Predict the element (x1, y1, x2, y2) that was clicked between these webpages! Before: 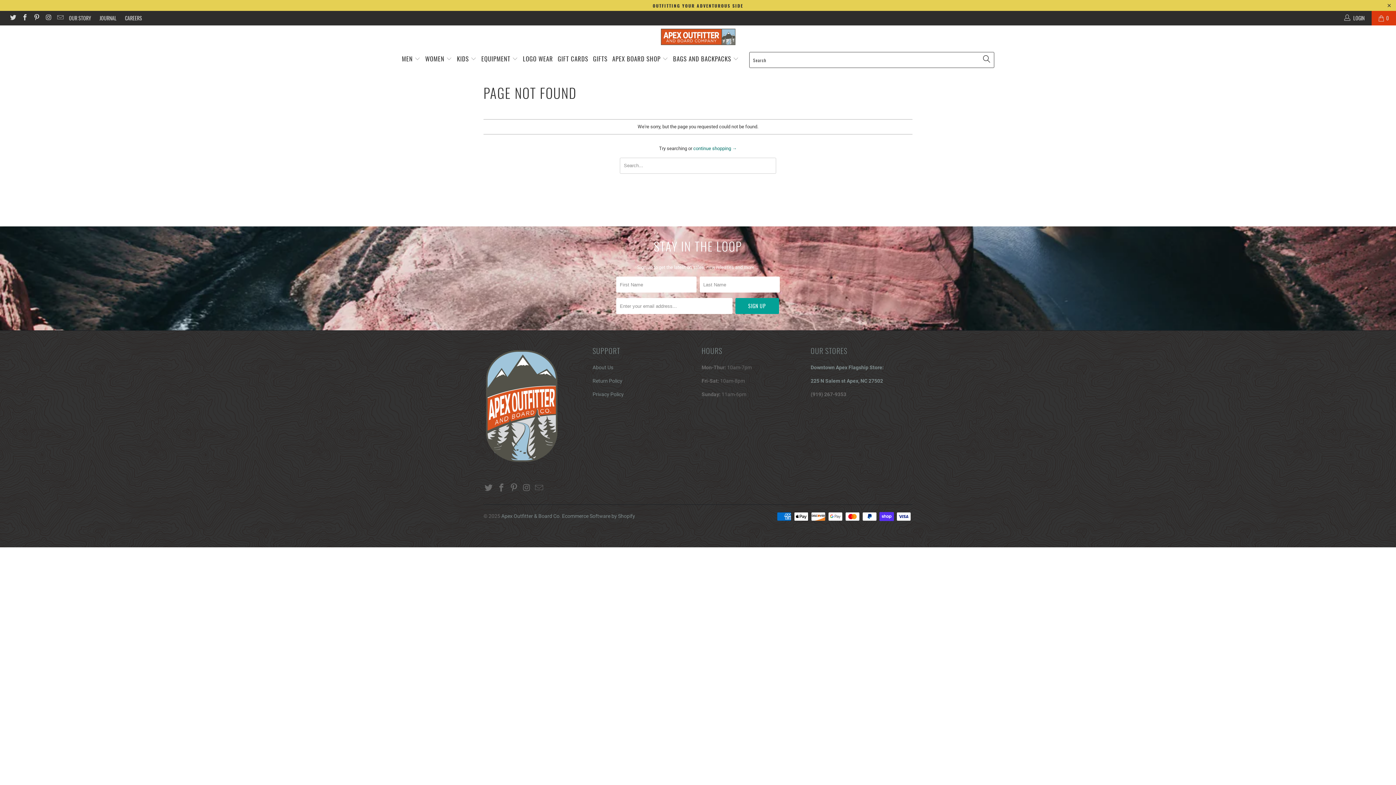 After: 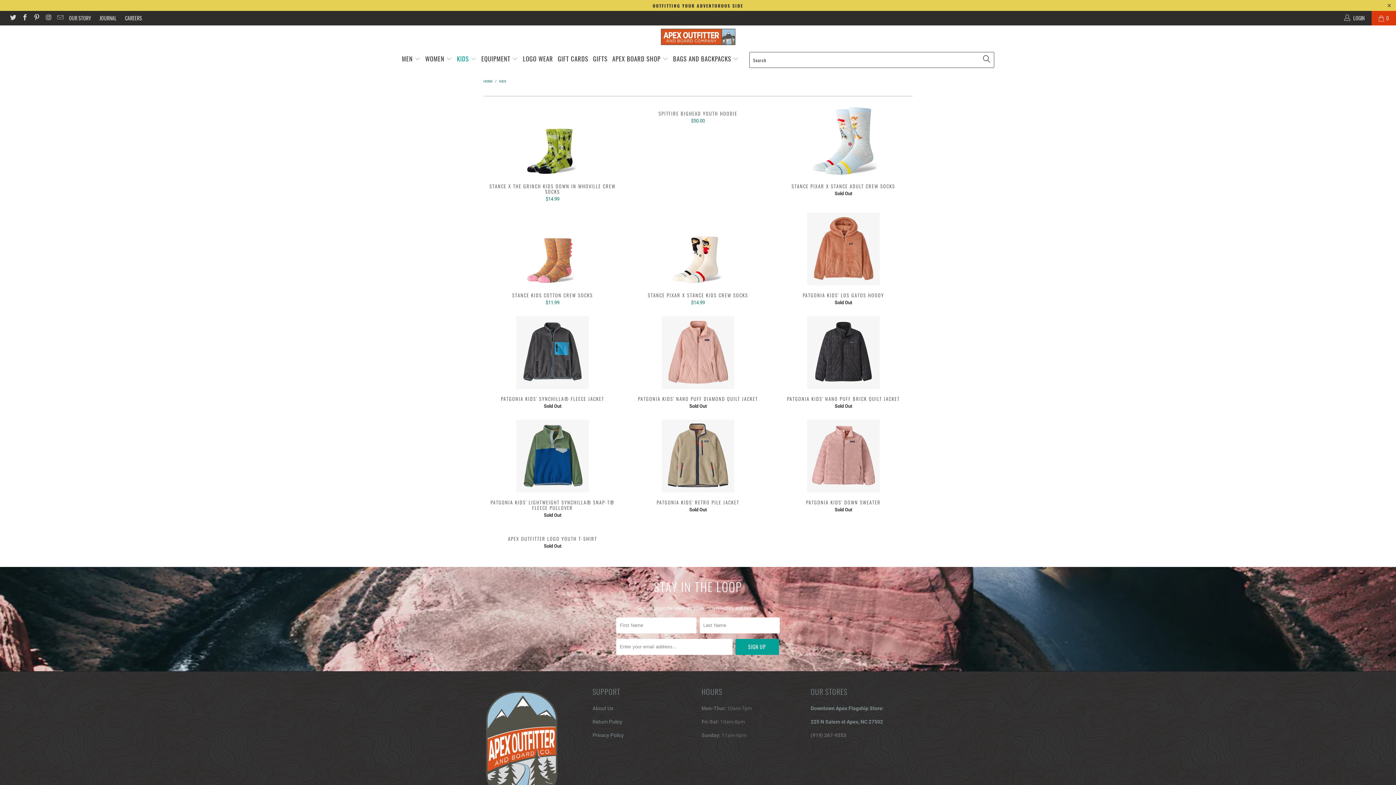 Action: label: KIDS  bbox: (457, 50, 476, 67)